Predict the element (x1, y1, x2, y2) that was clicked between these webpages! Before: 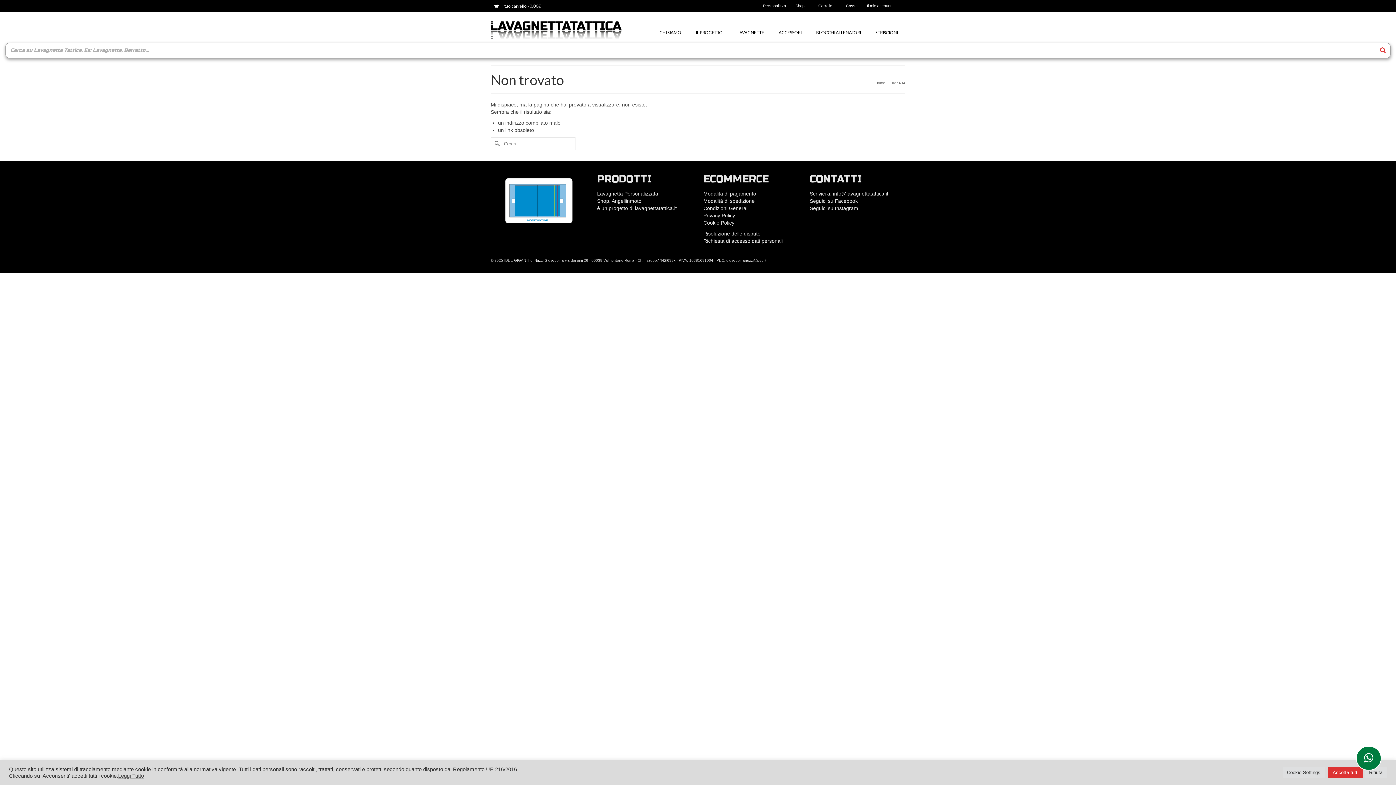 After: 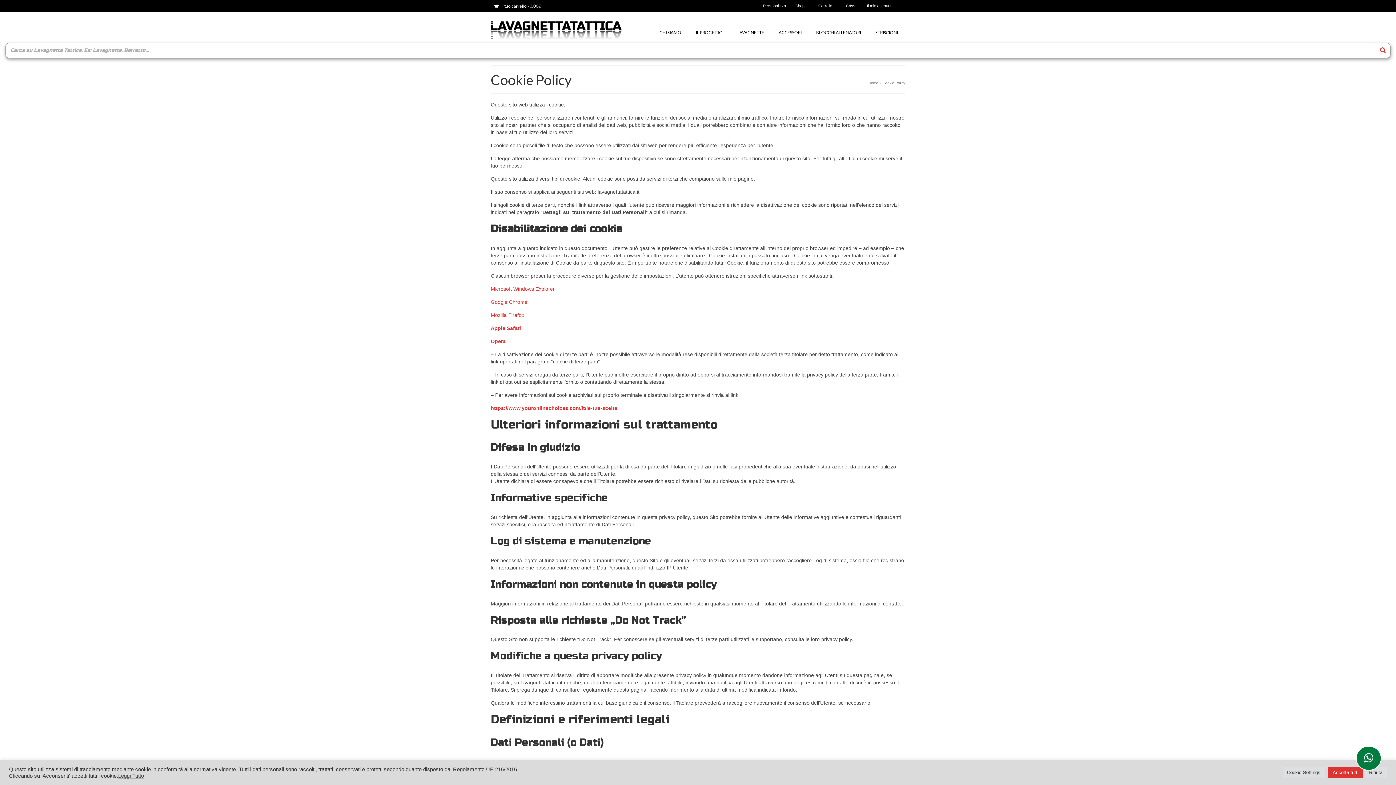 Action: bbox: (703, 219, 734, 225) label: Cookie Policy